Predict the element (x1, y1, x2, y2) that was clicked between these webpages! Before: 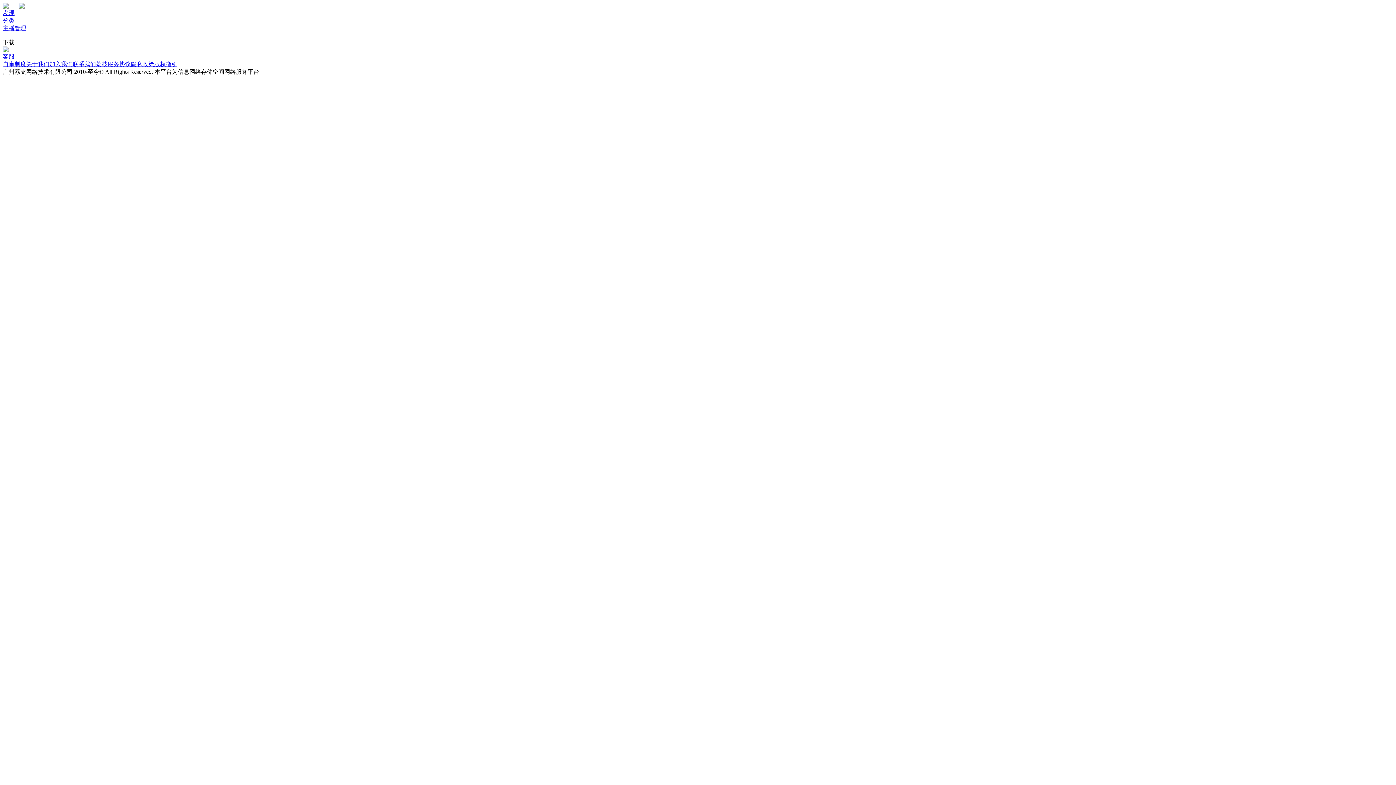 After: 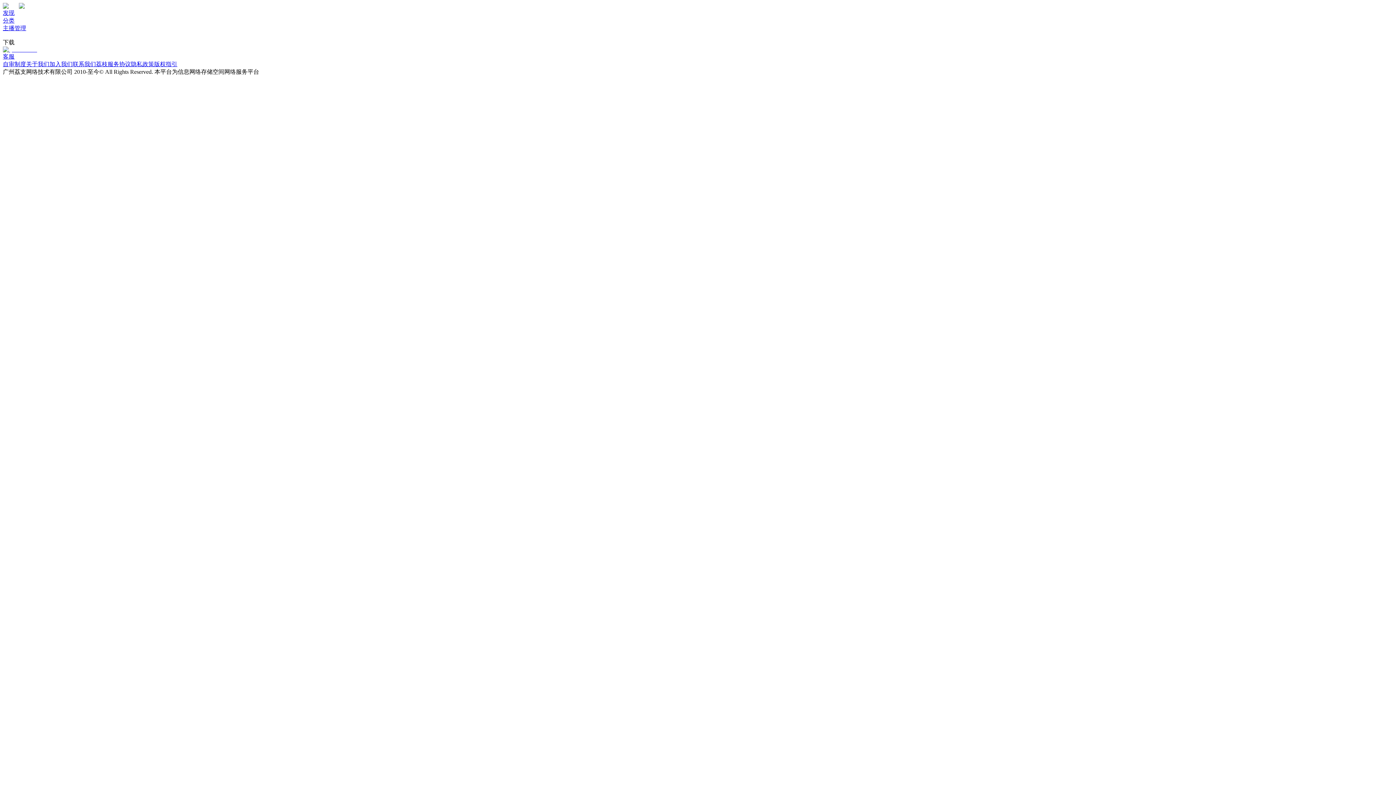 Action: bbox: (2, 46, 1393, 60) label: 客服